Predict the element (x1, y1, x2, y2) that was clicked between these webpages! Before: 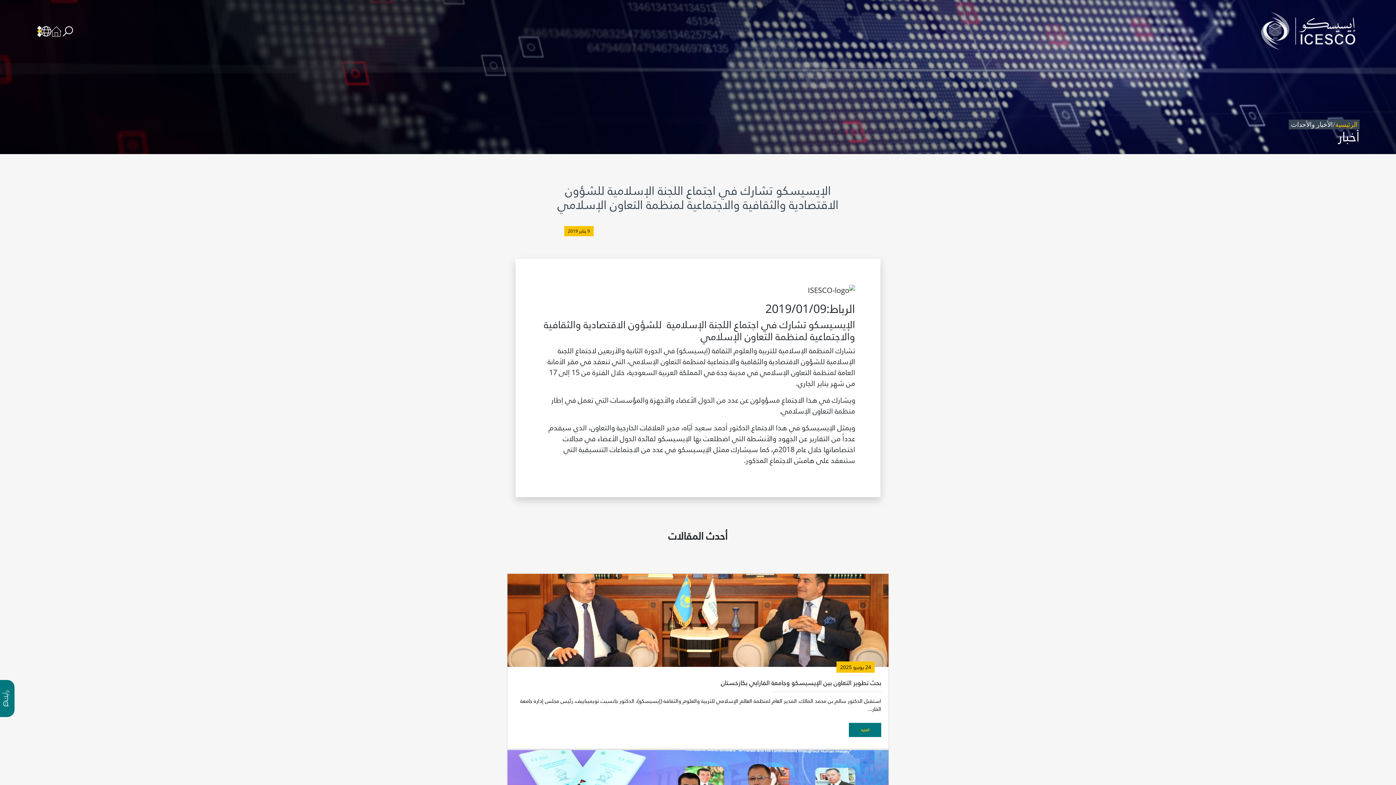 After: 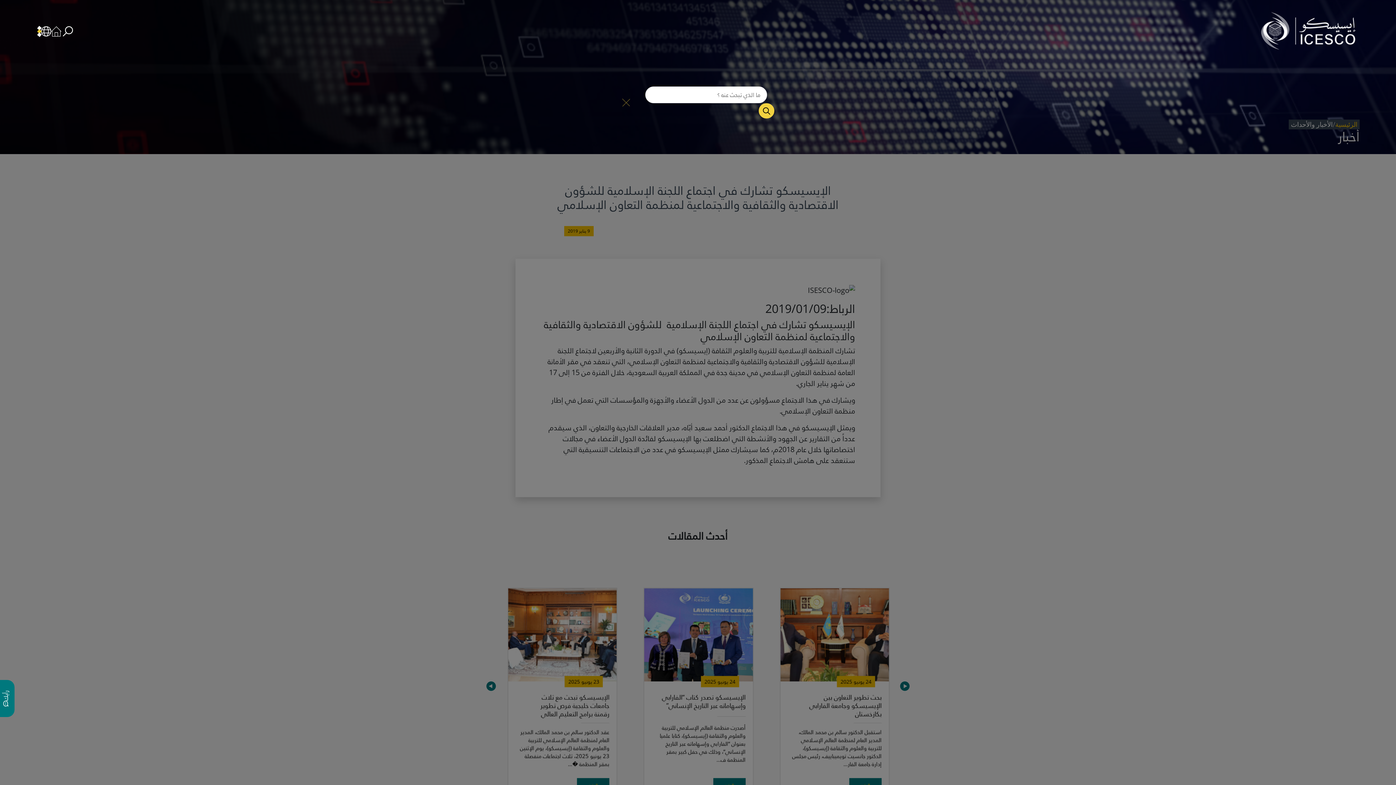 Action: label: search bbox: (61, 24, 74, 37)